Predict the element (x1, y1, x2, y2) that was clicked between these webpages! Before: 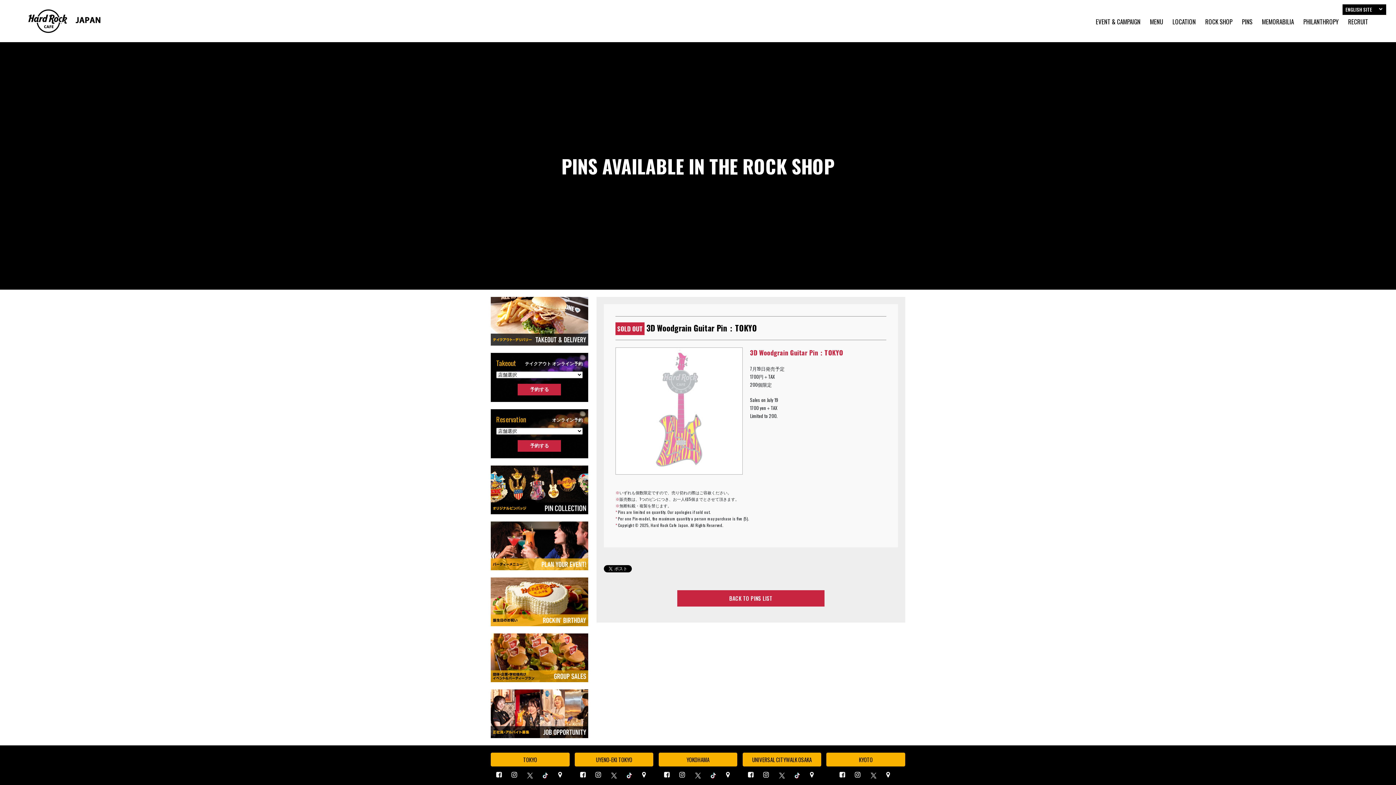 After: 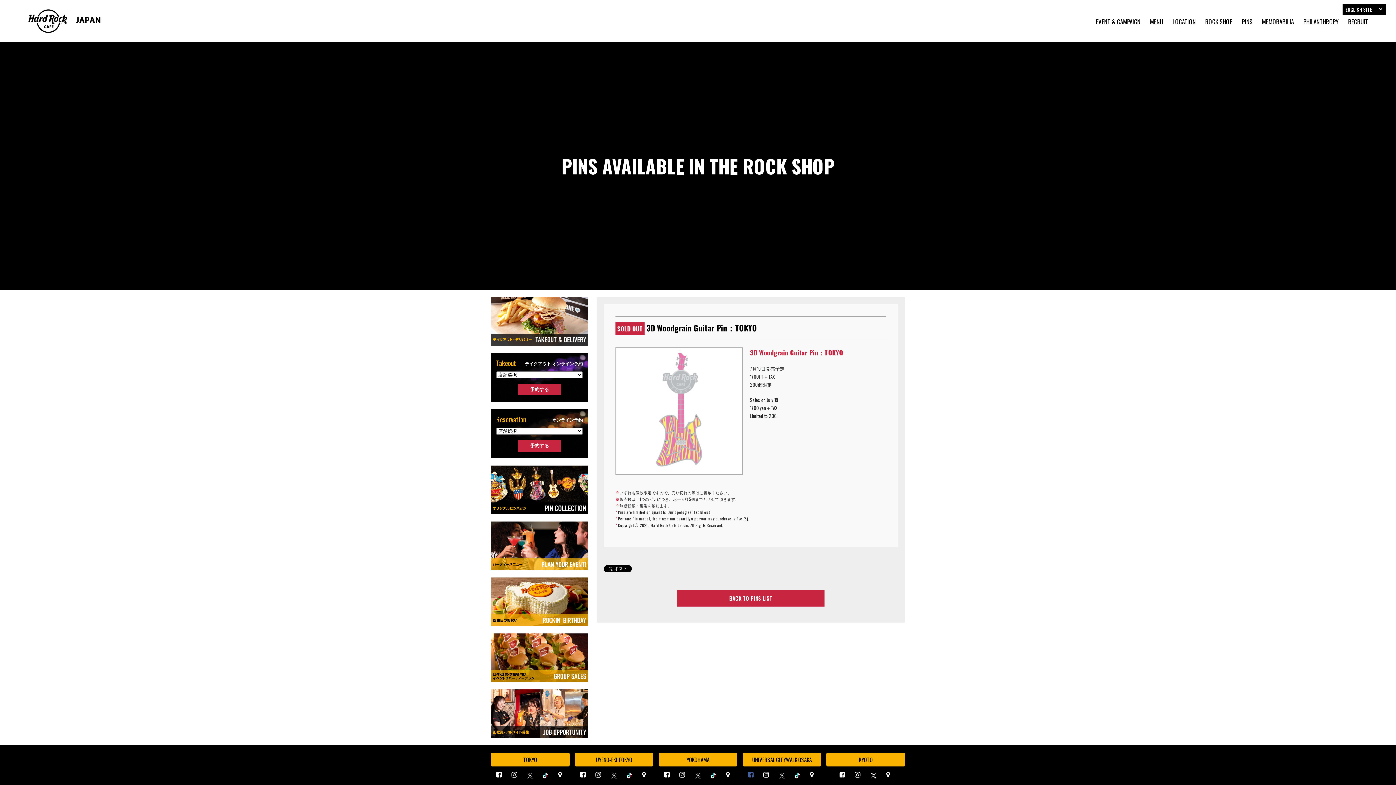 Action: bbox: (744, 771, 758, 778)